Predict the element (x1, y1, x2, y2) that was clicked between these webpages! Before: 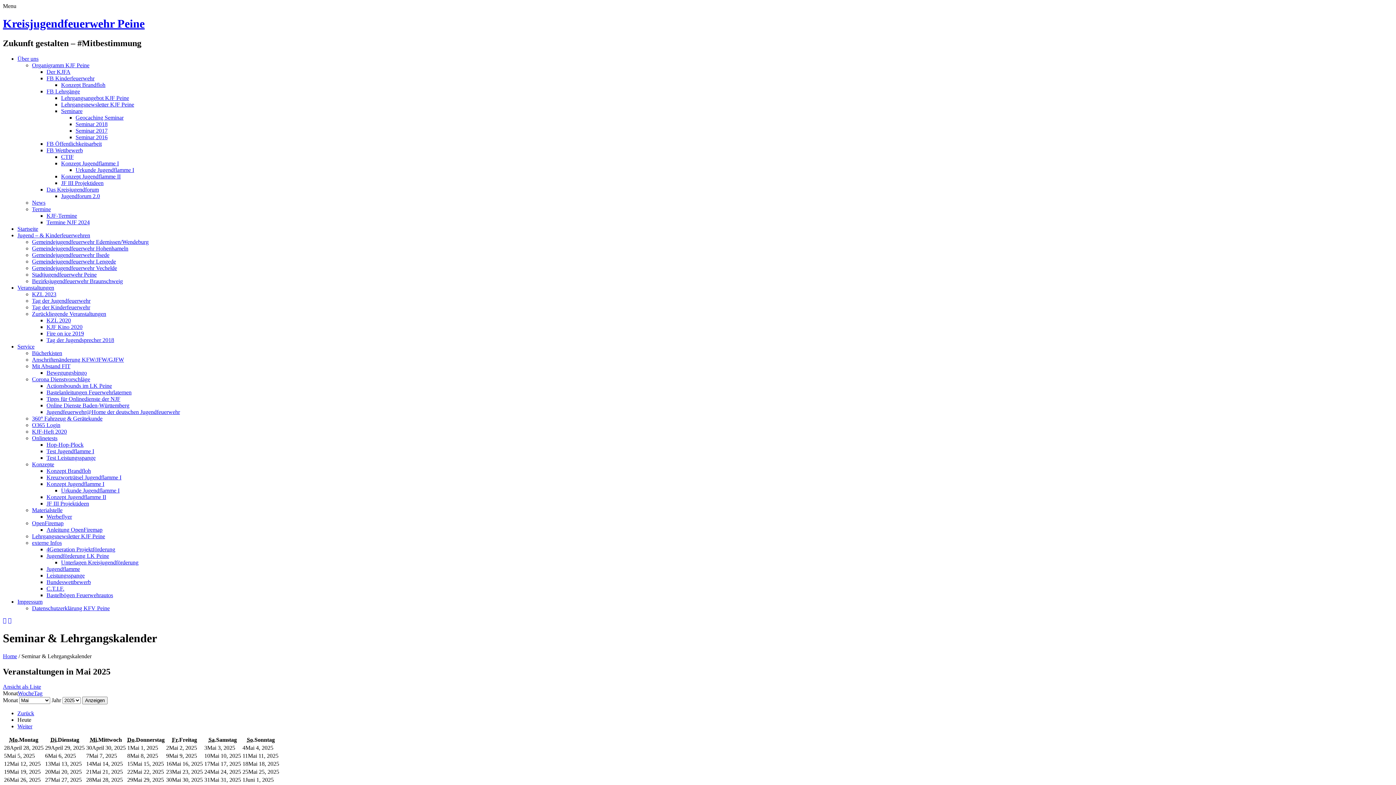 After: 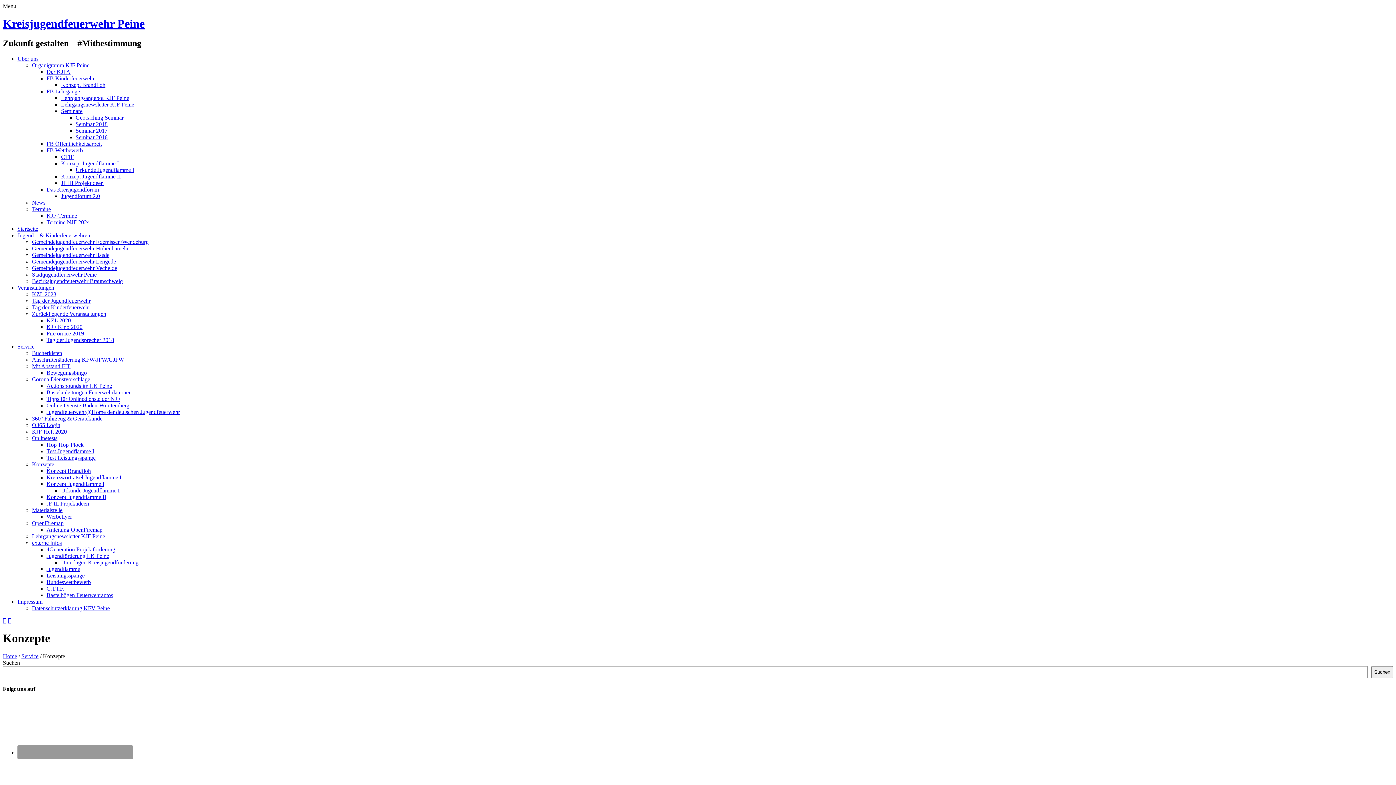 Action: bbox: (32, 461, 54, 467) label: Konzepte